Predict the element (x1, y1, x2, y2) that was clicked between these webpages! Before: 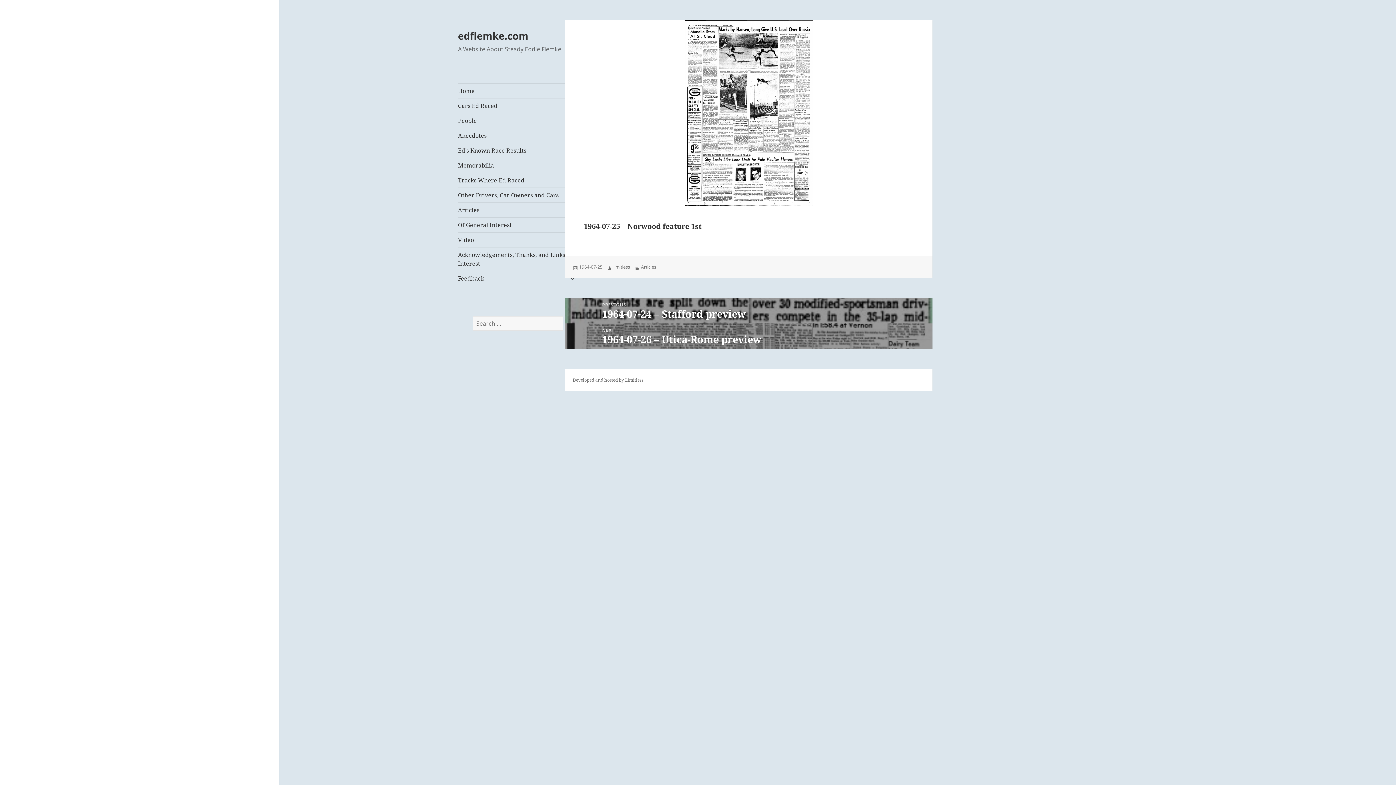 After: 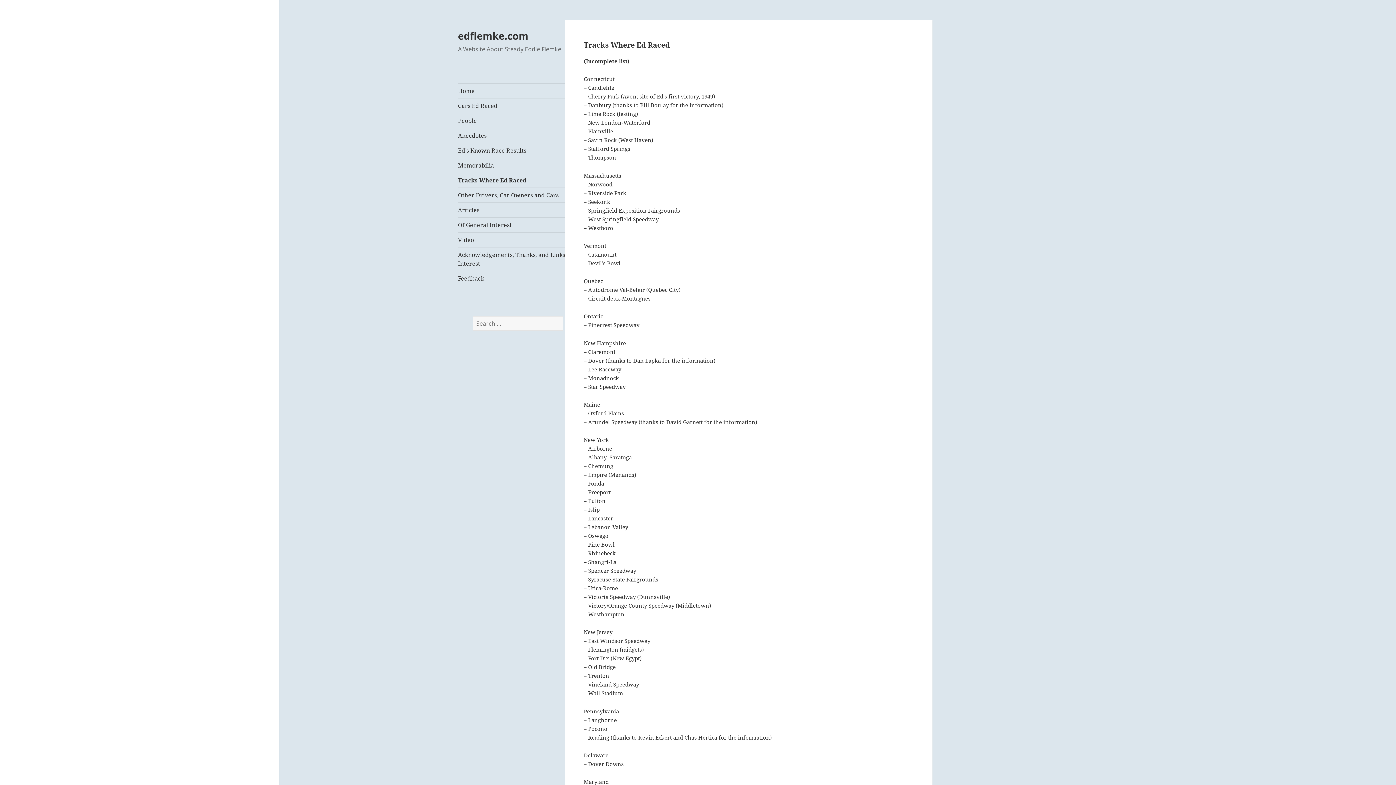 Action: label: Tracks Where Ed Raced bbox: (458, 173, 578, 187)